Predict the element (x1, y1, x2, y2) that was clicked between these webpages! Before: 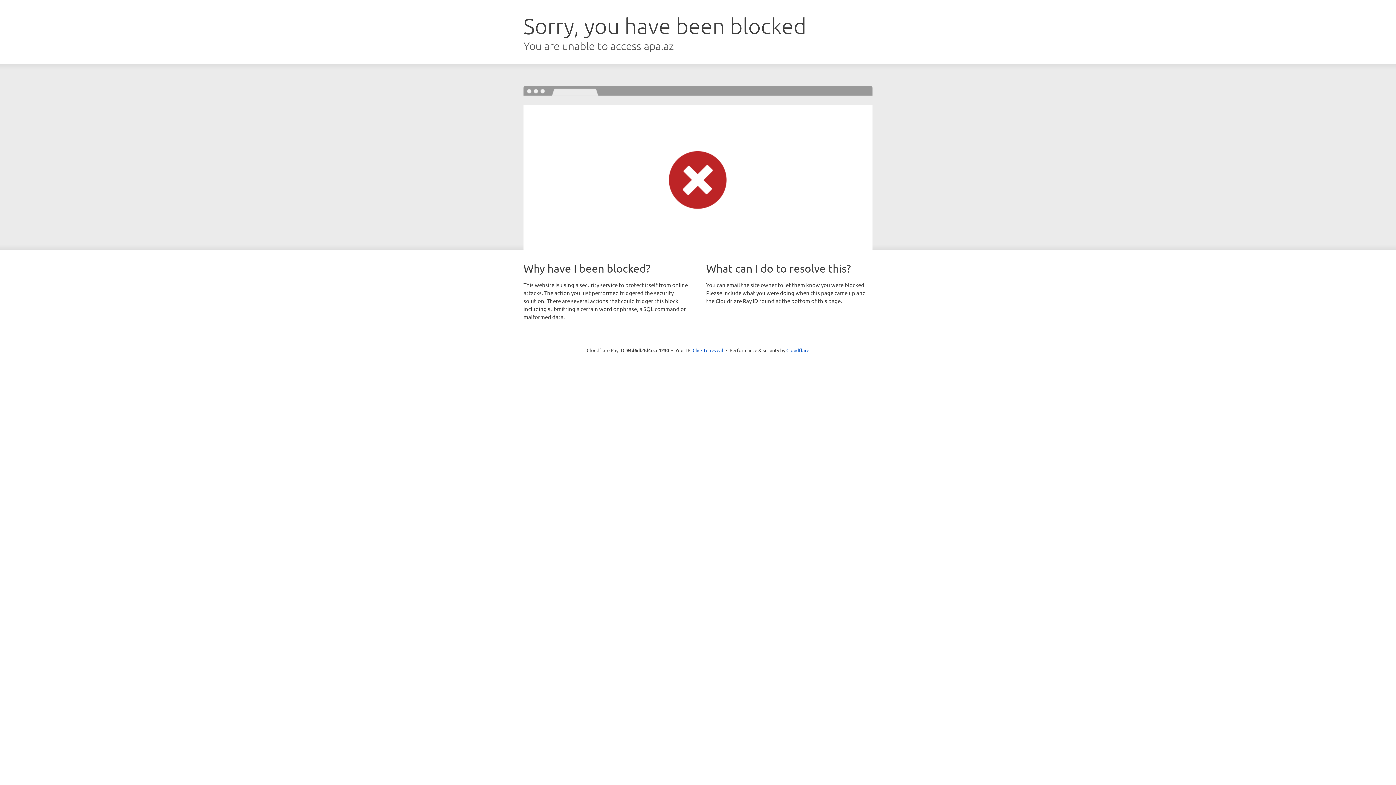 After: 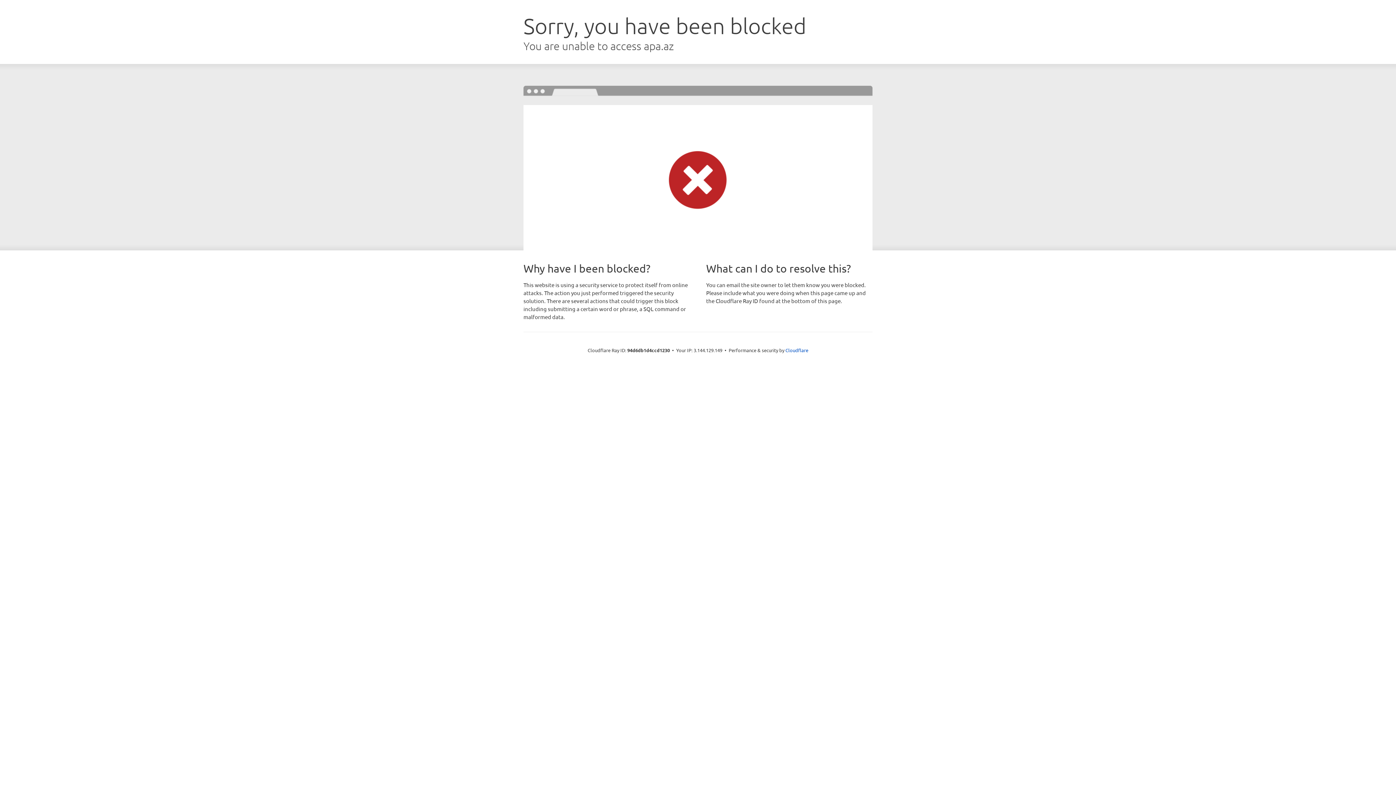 Action: label: Click to reveal bbox: (692, 346, 723, 353)